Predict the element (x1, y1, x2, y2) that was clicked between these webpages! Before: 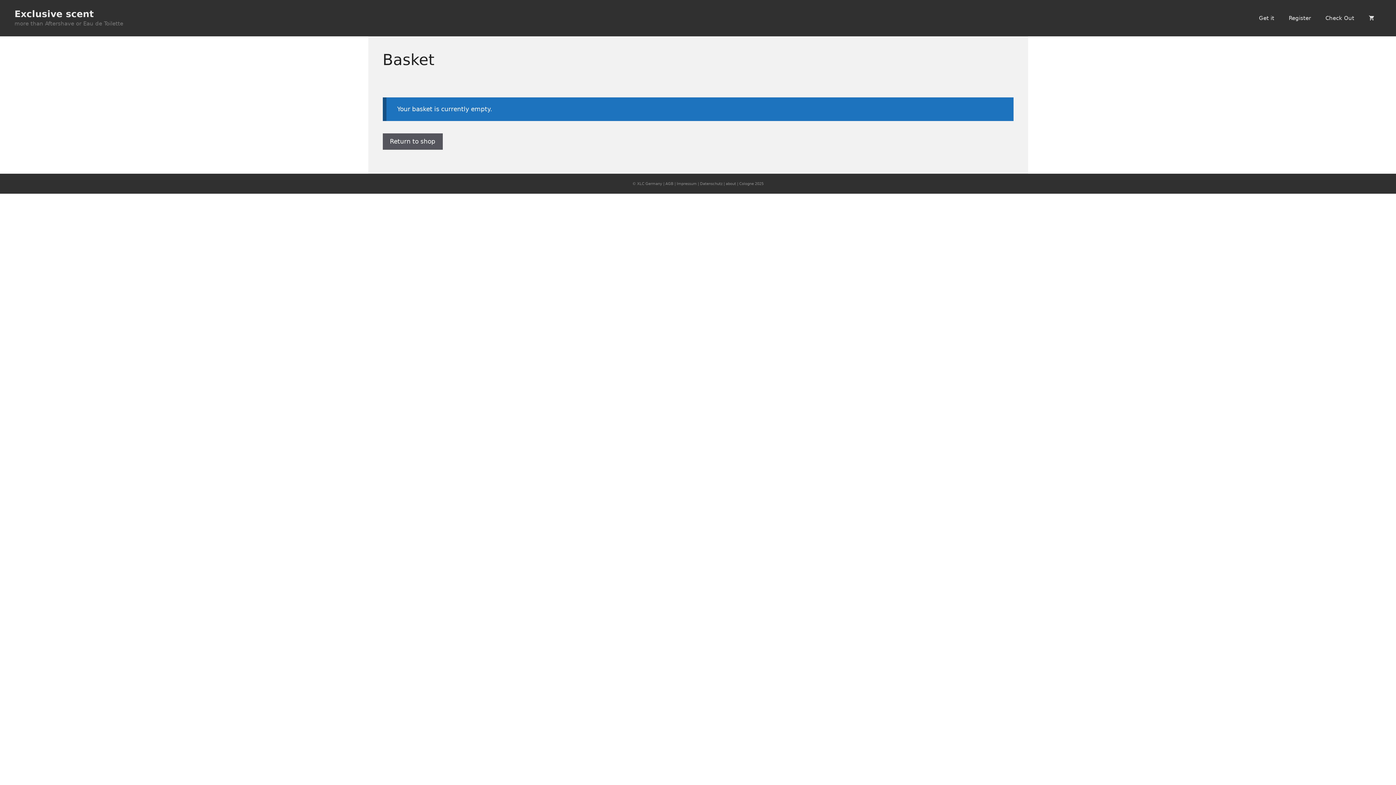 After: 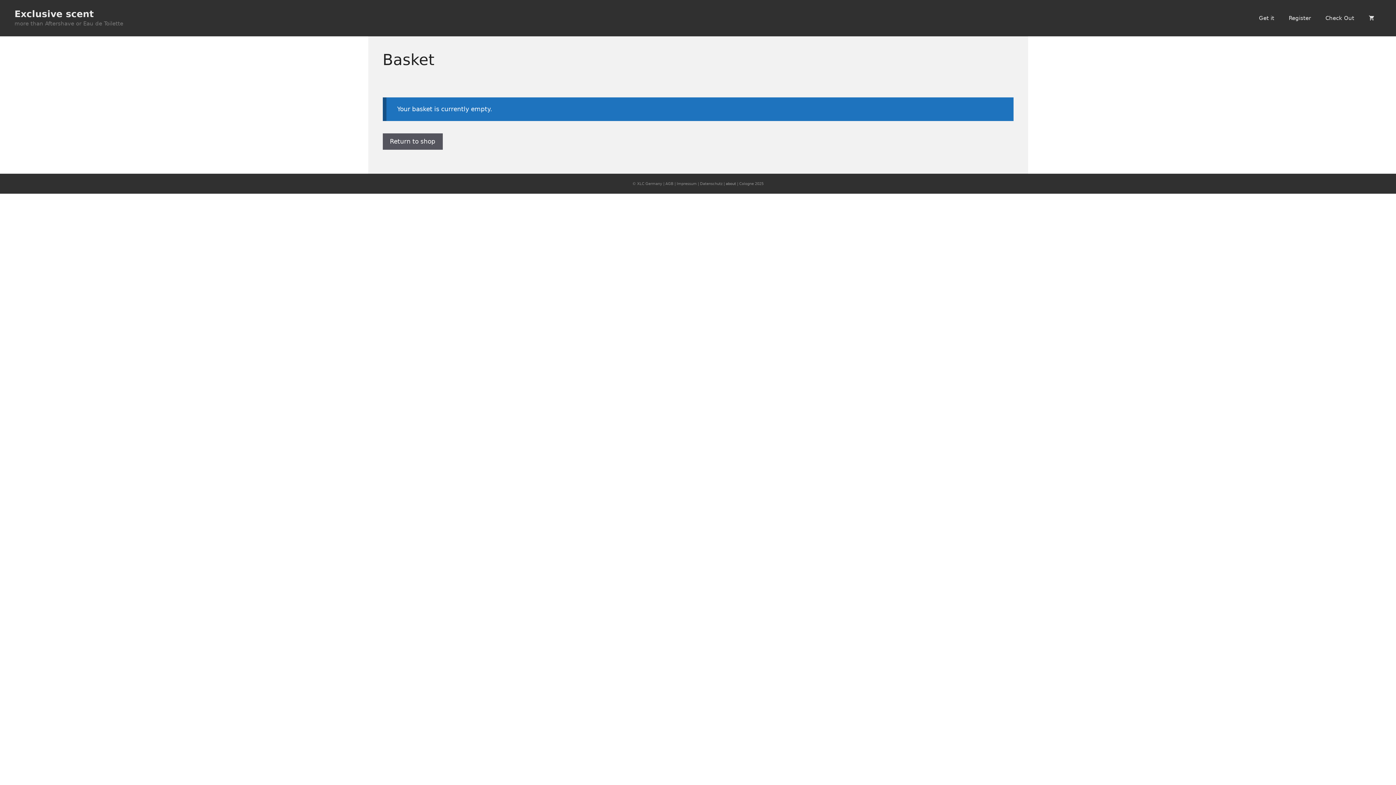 Action: bbox: (726, 181, 736, 185) label: about